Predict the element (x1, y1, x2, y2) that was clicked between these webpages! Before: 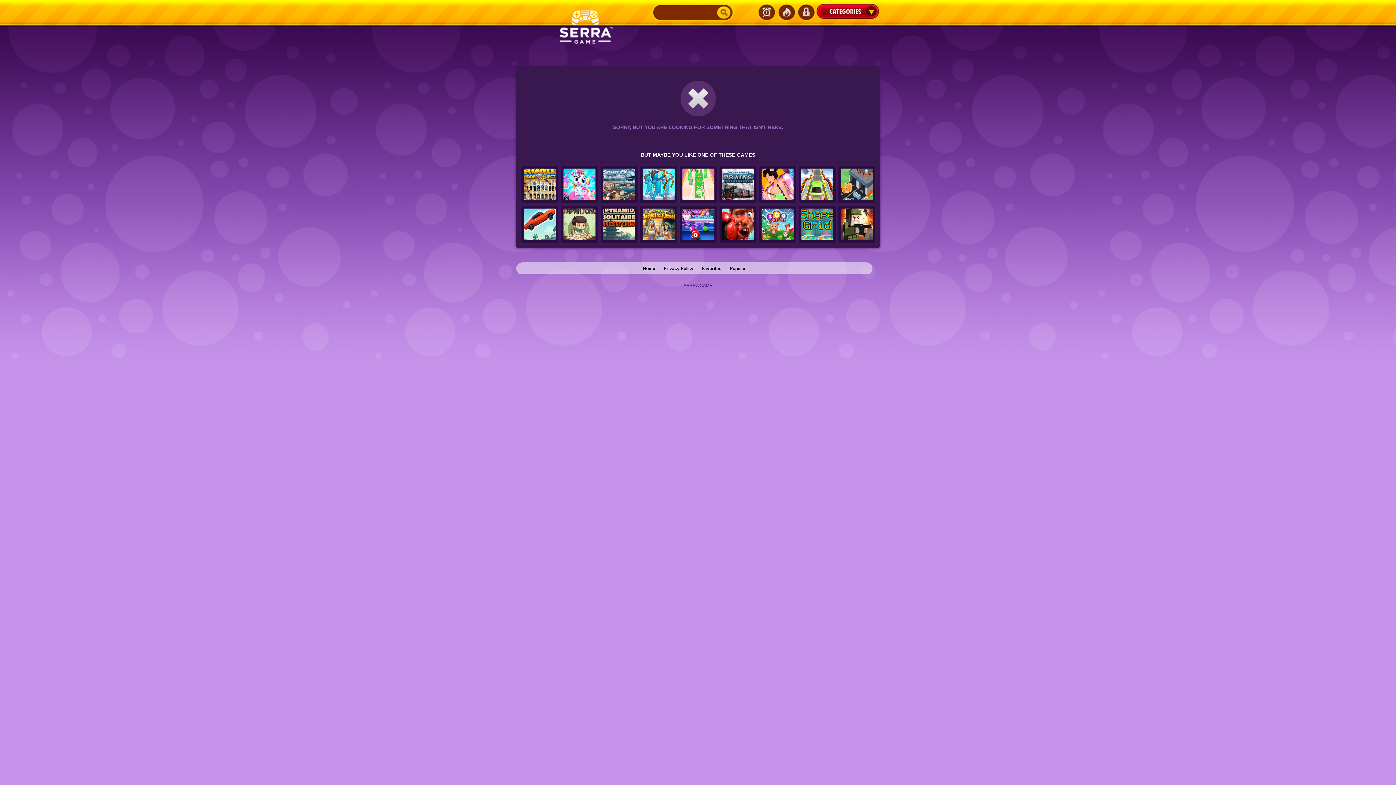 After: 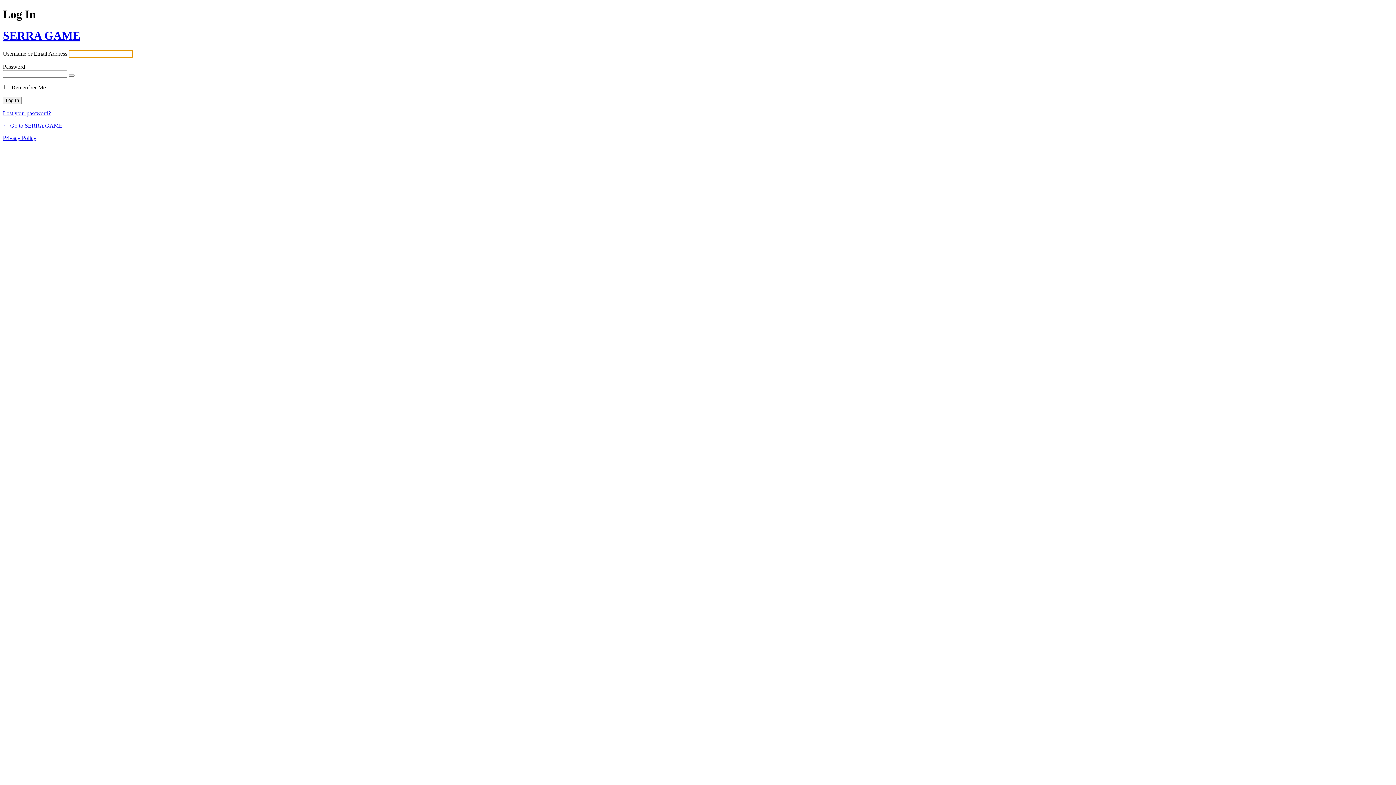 Action: bbox: (797, 3, 815, 21) label: Login